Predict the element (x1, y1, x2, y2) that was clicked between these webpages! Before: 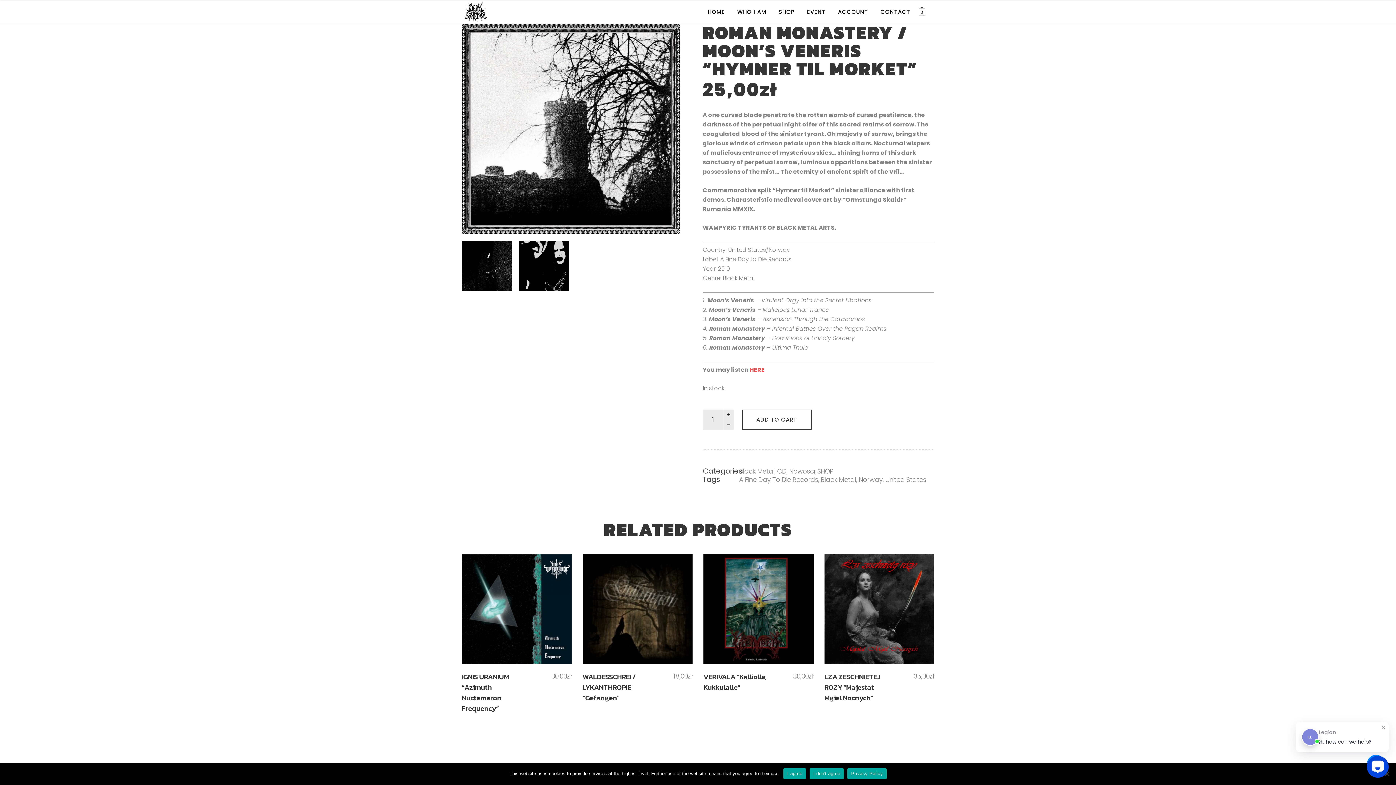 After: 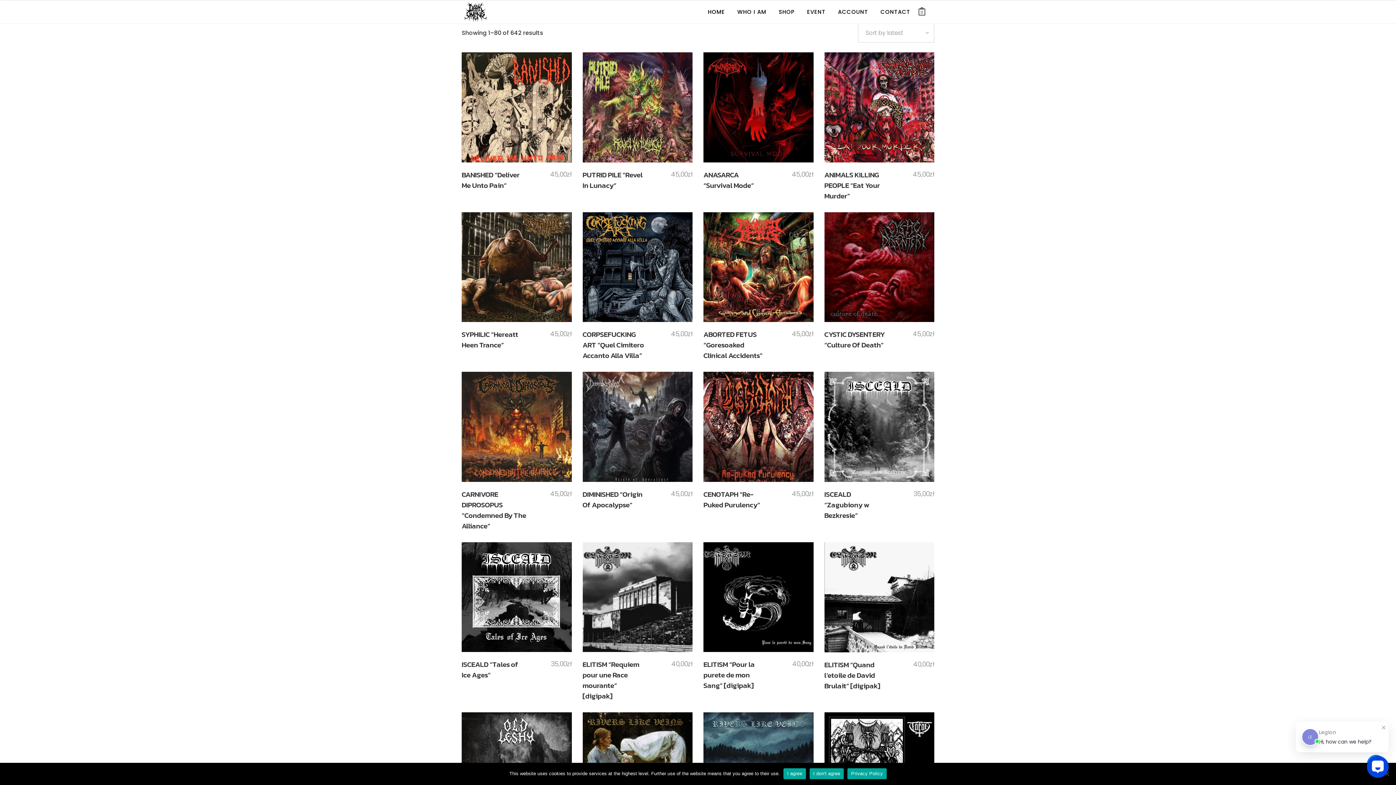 Action: bbox: (789, 466, 814, 476) label: Nowosci